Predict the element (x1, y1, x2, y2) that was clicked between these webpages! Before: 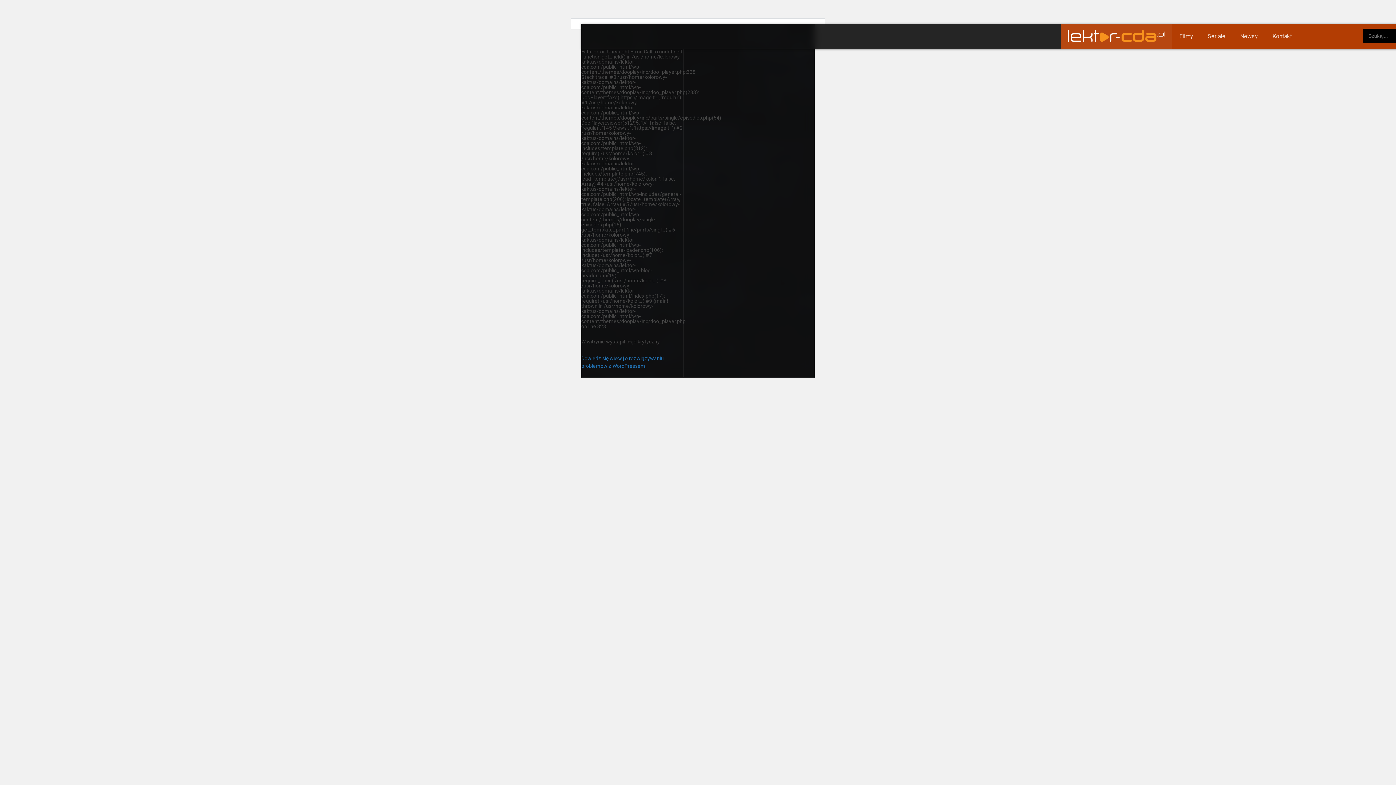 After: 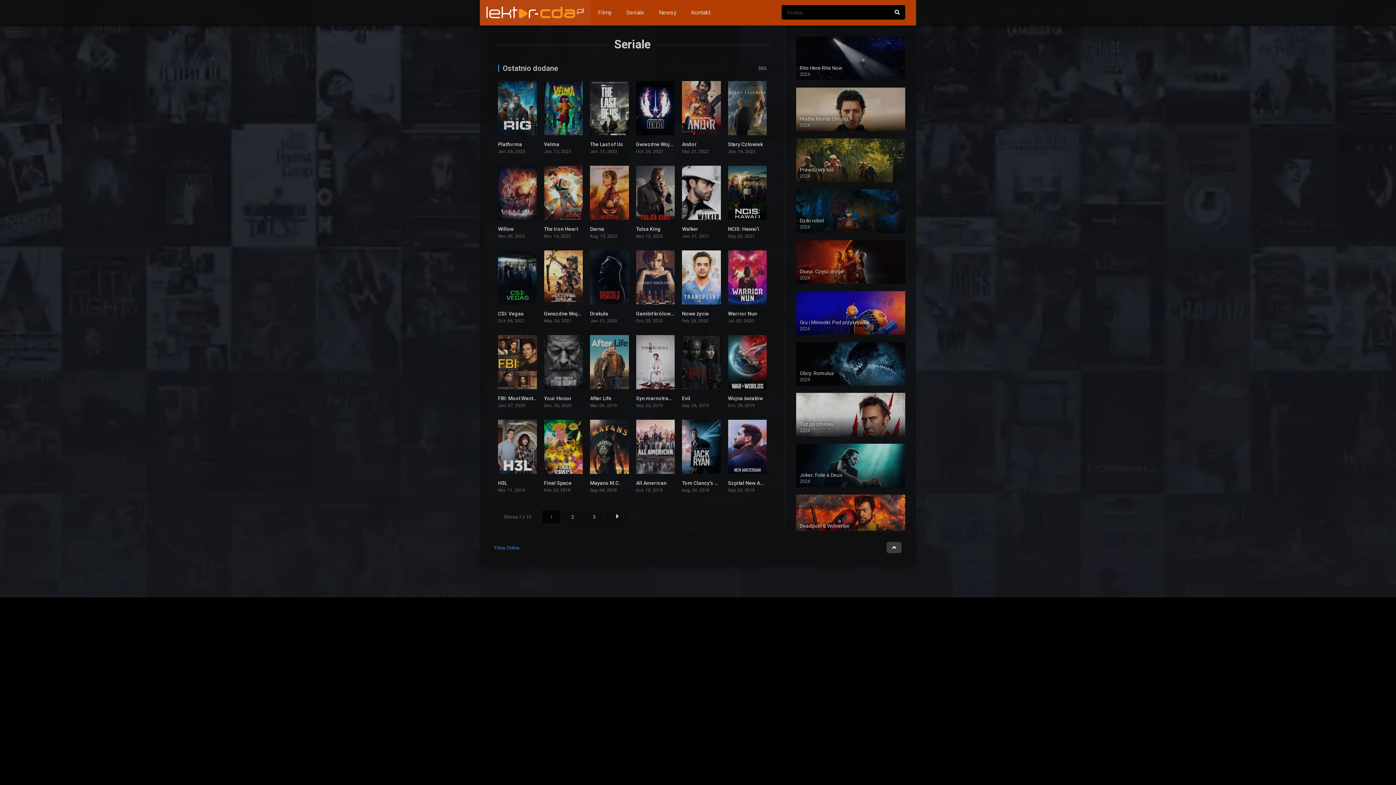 Action: bbox: (1200, 23, 1233, 49) label: Seriale